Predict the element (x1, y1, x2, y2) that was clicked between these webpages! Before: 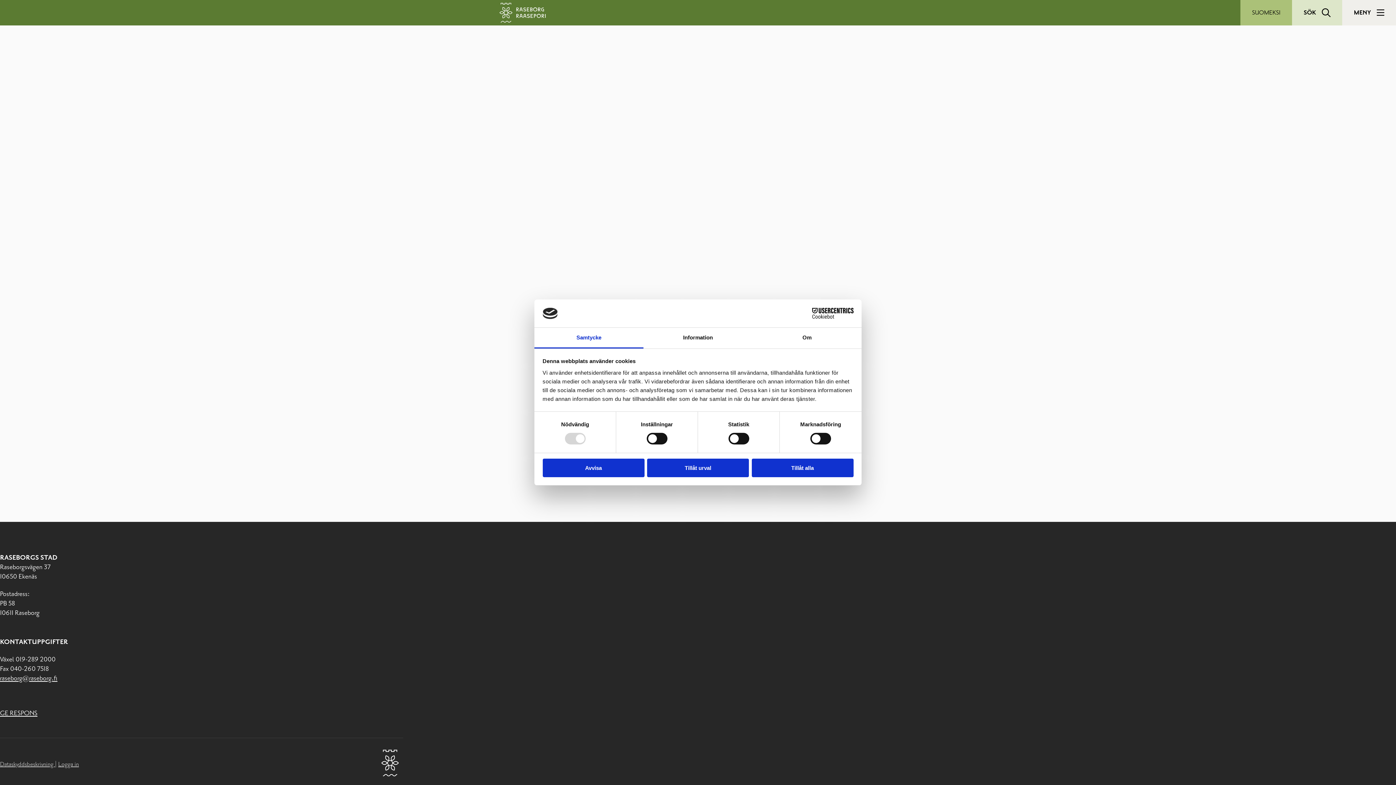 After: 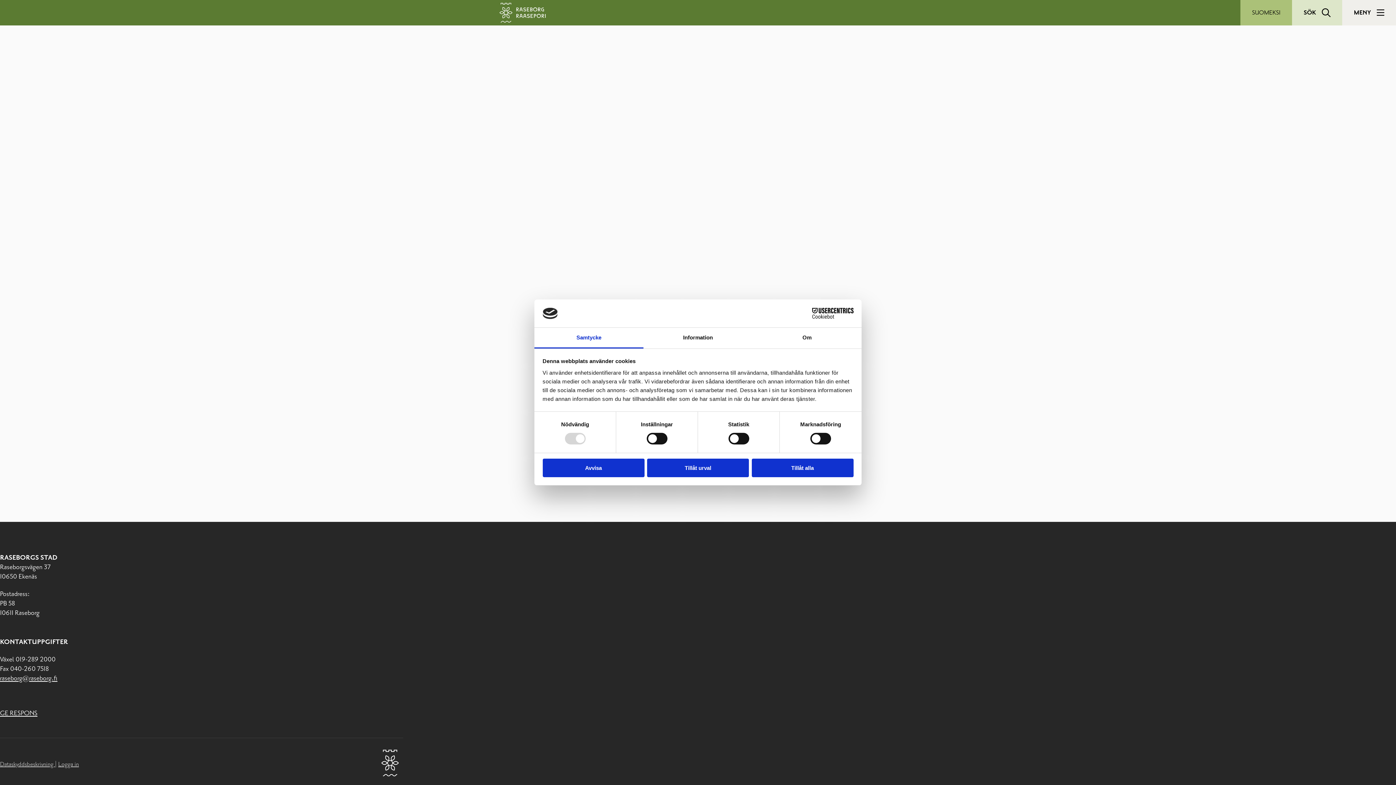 Action: label: raseborg@raseborg.fi bbox: (0, 674, 57, 682)